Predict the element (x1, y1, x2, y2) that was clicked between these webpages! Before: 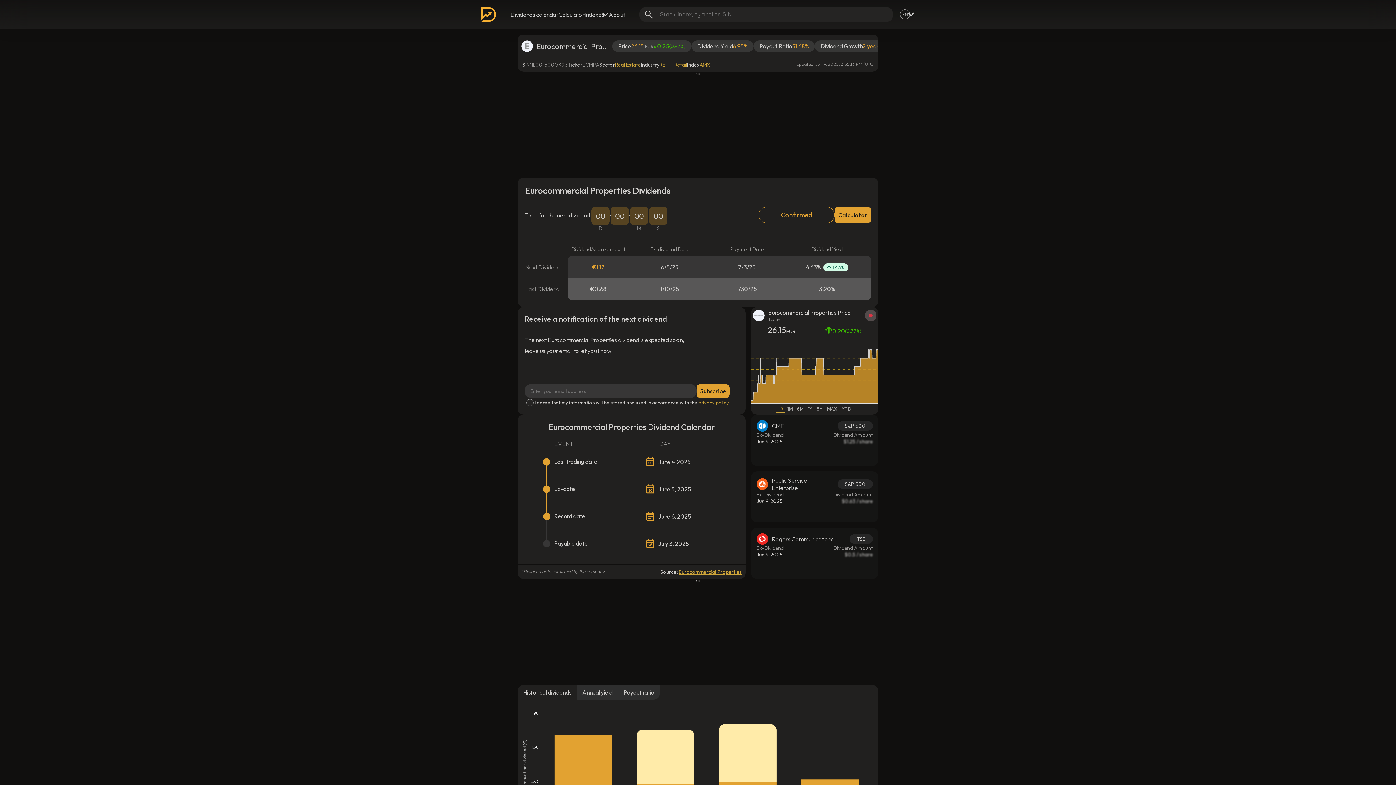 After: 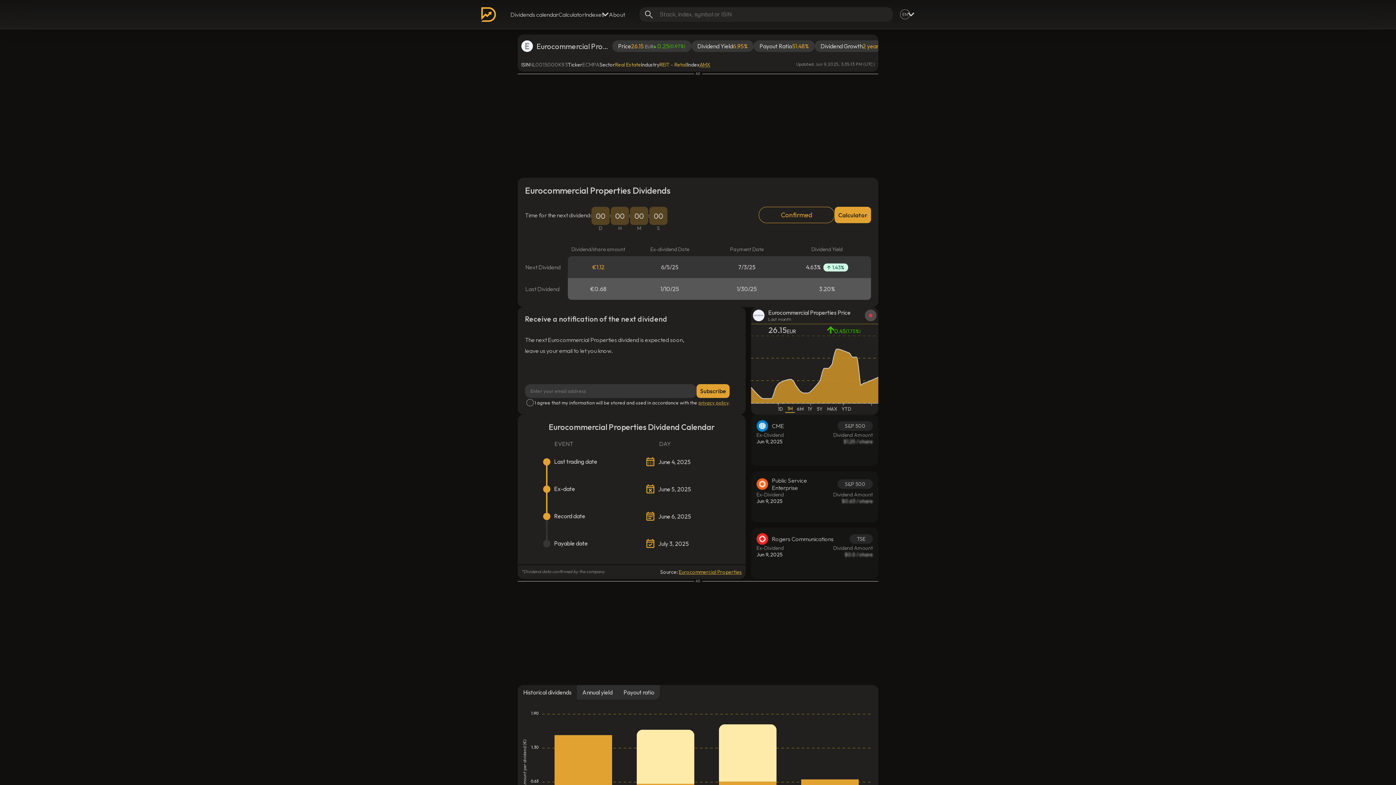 Action: label: 1M bbox: (785, 405, 794, 413)